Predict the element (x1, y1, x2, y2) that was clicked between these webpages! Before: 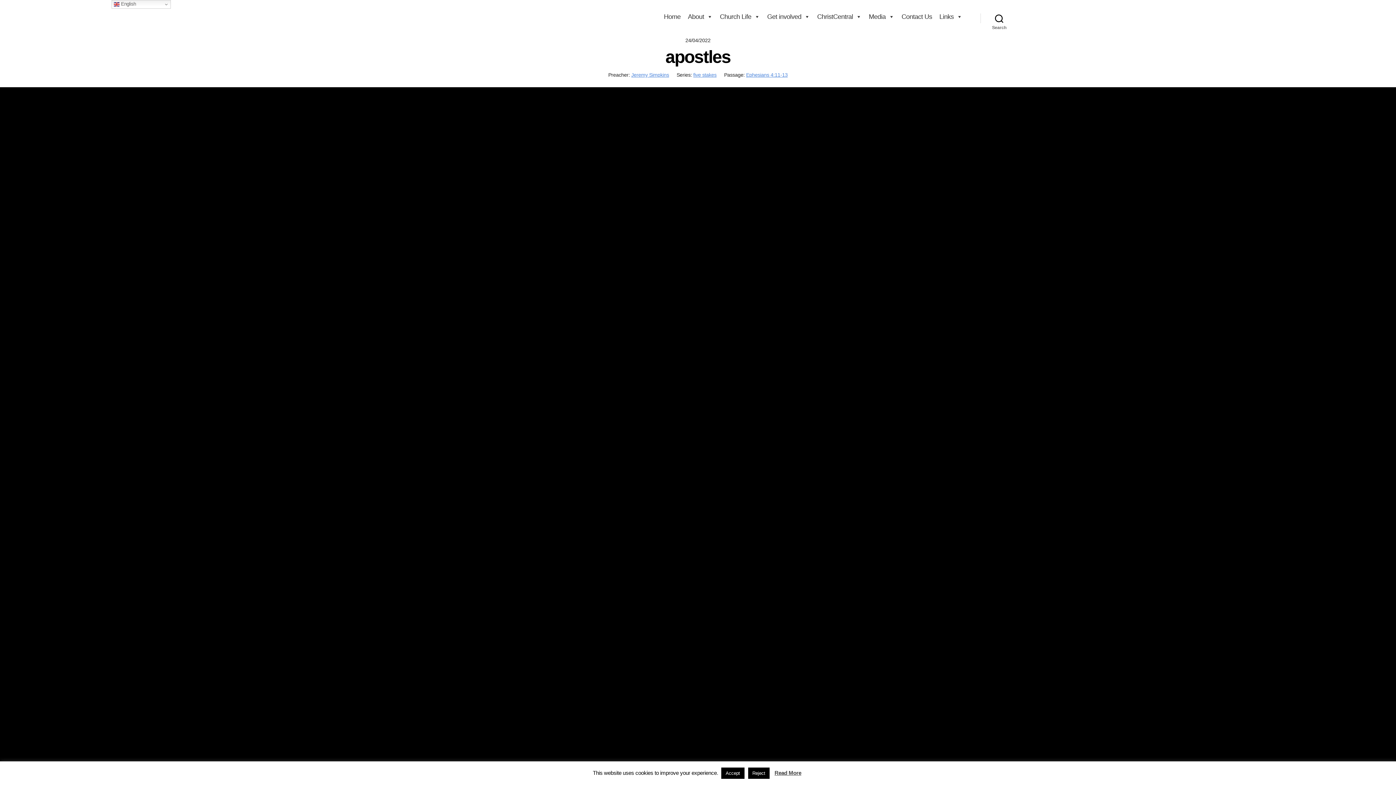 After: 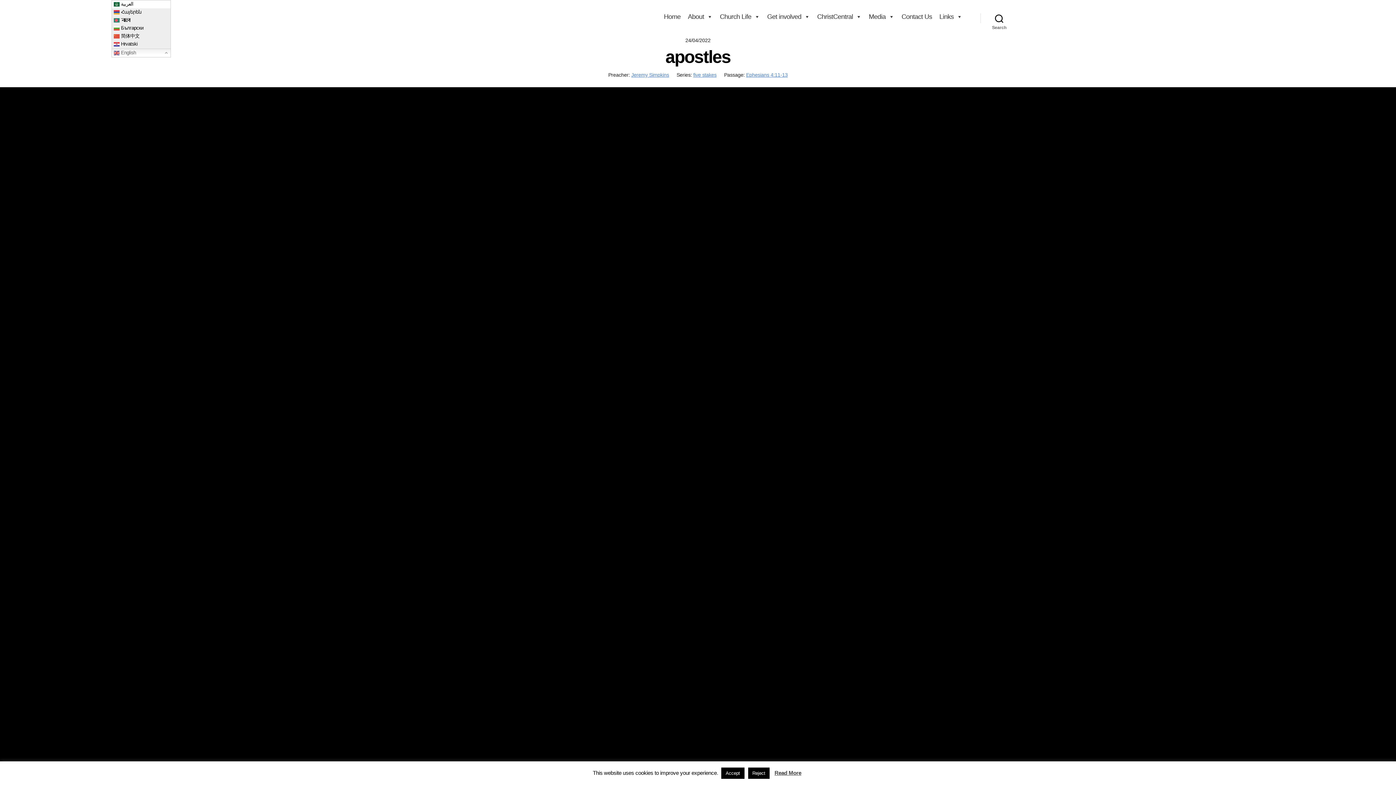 Action: label:  English bbox: (111, 0, 170, 8)